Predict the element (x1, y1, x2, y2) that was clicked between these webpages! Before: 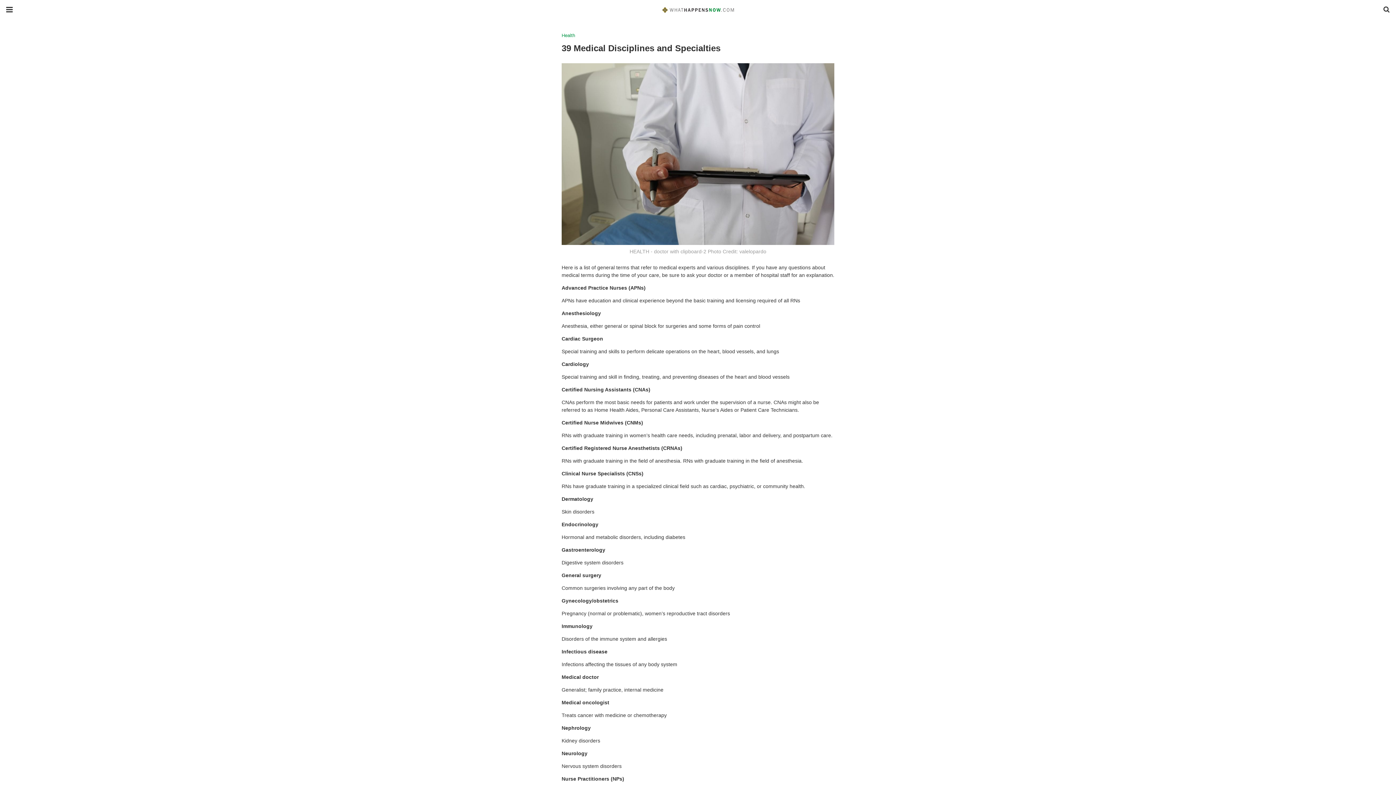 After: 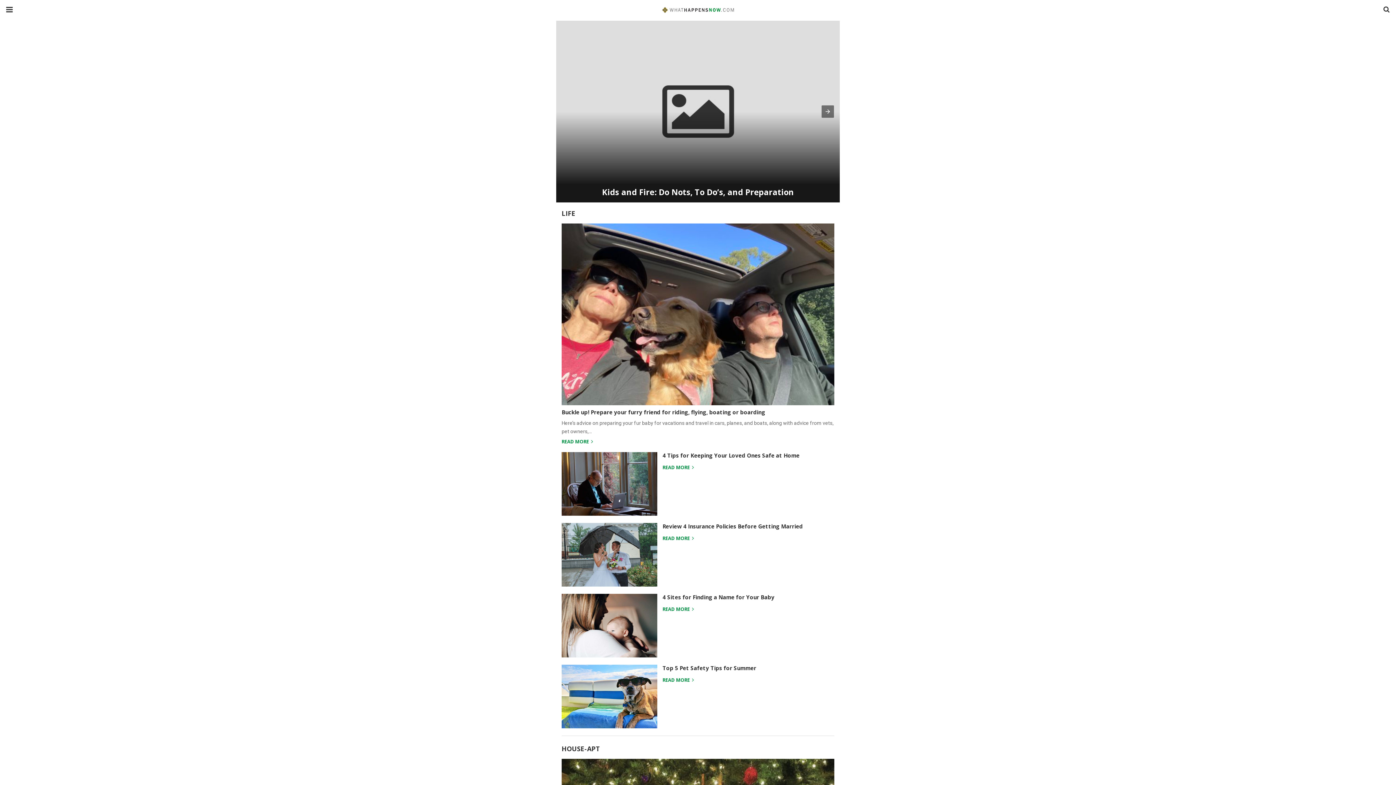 Action: bbox: (0, 0, 1396, 19)